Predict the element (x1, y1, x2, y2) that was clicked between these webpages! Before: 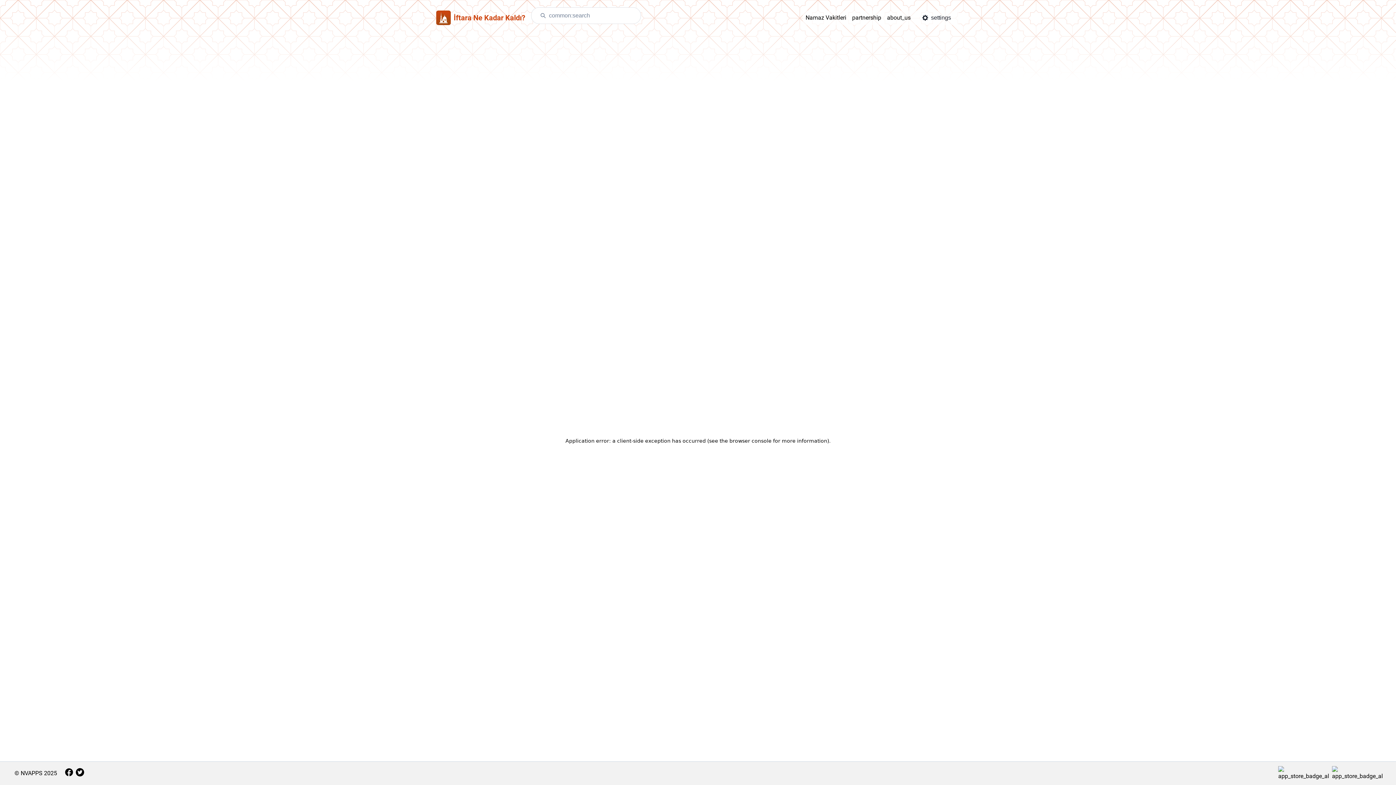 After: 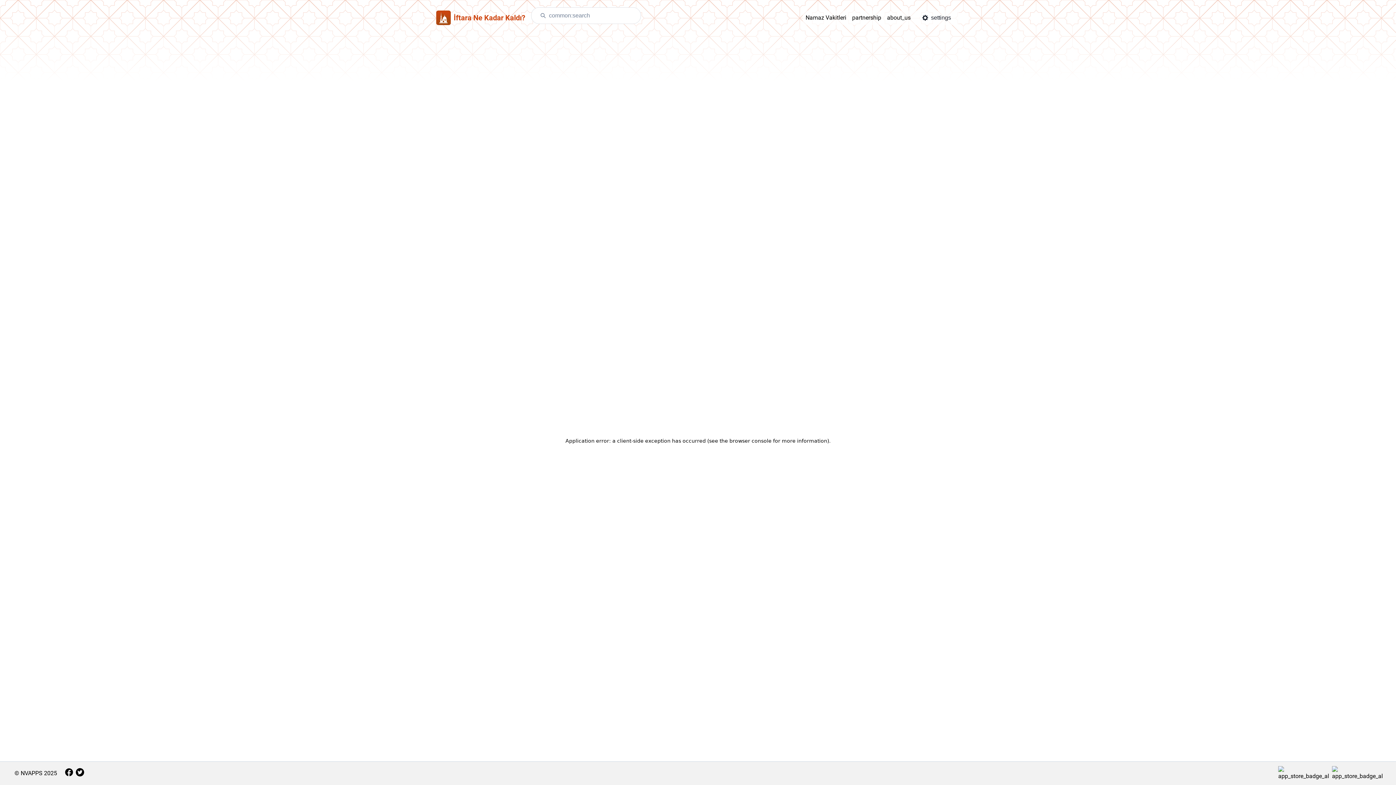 Action: bbox: (64, 767, 73, 779) label: aria.facebook